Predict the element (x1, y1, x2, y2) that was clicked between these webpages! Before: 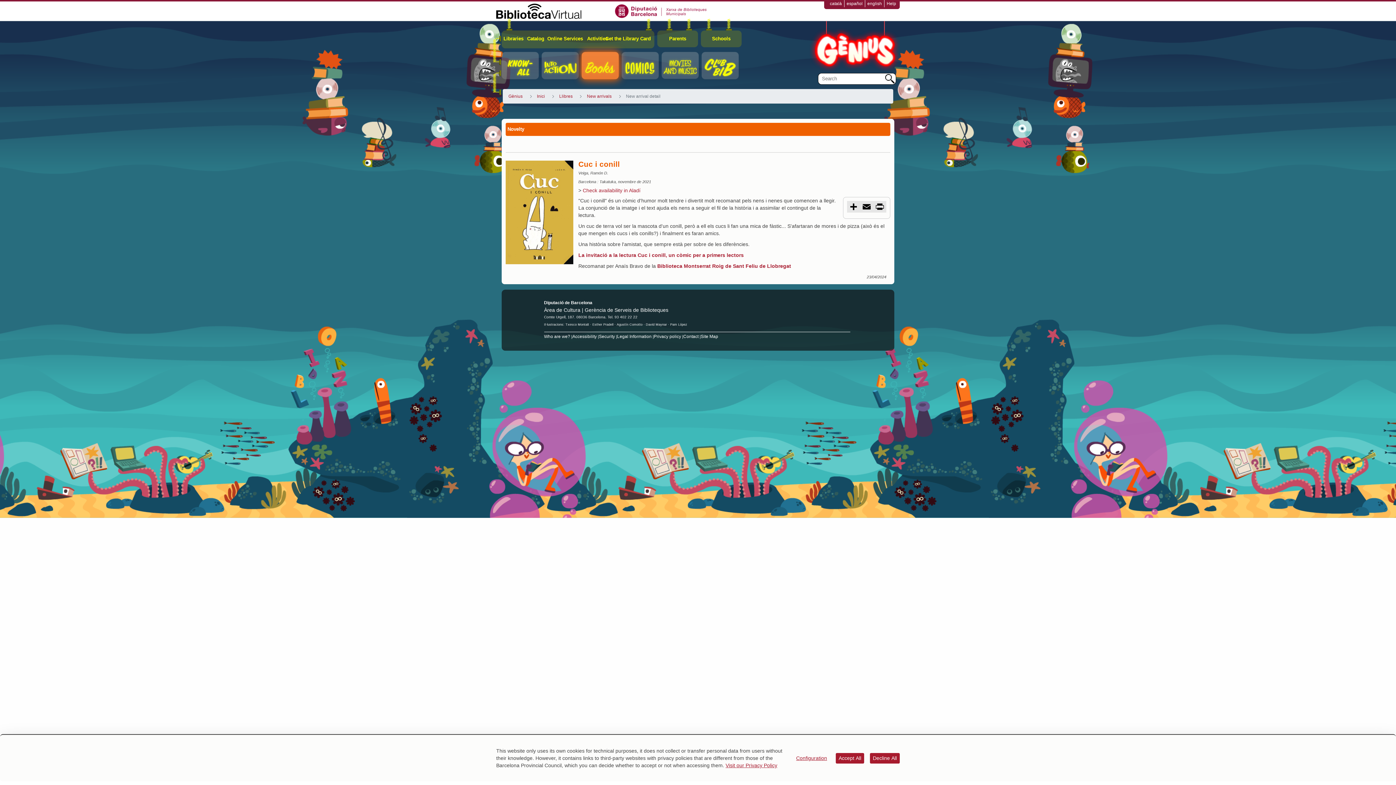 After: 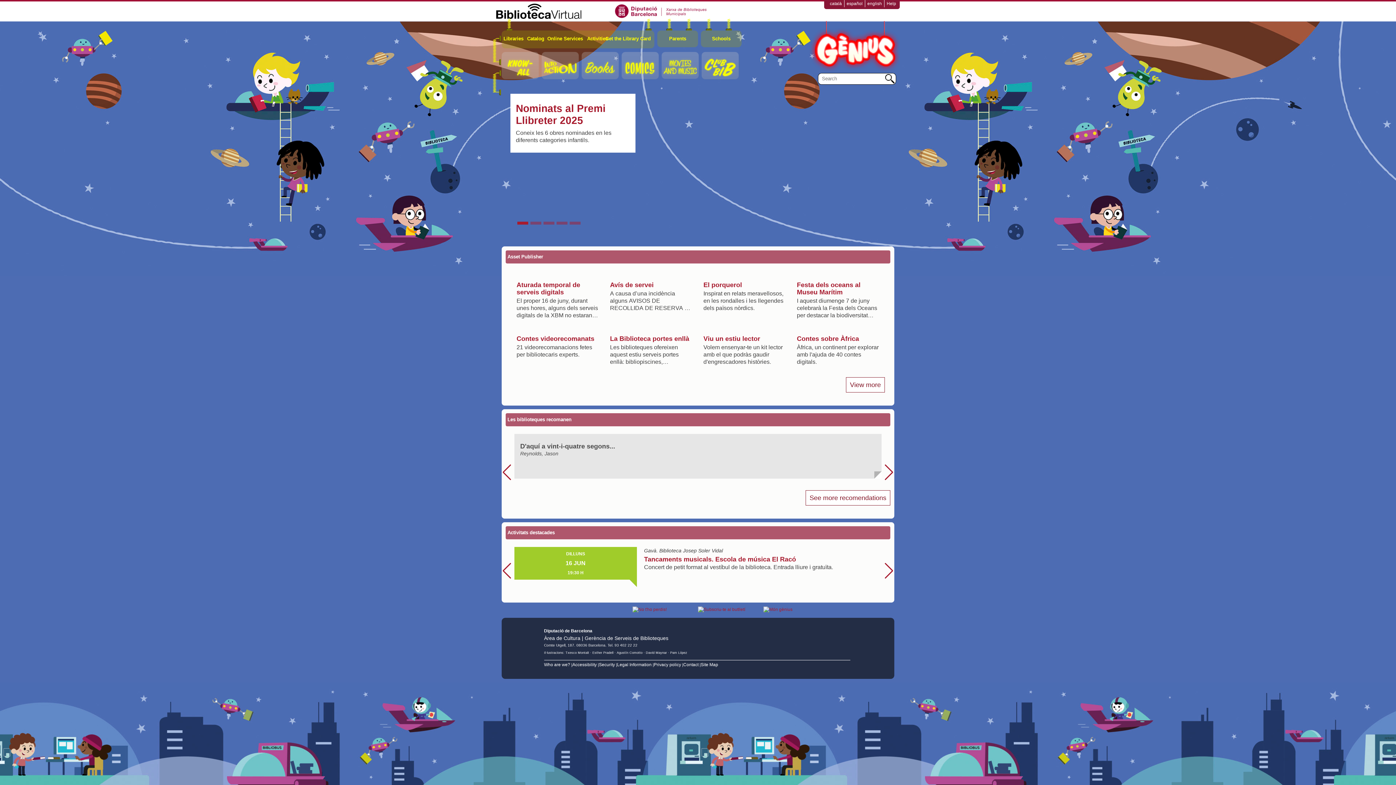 Action: bbox: (508, 93, 522, 99) label: Gènius